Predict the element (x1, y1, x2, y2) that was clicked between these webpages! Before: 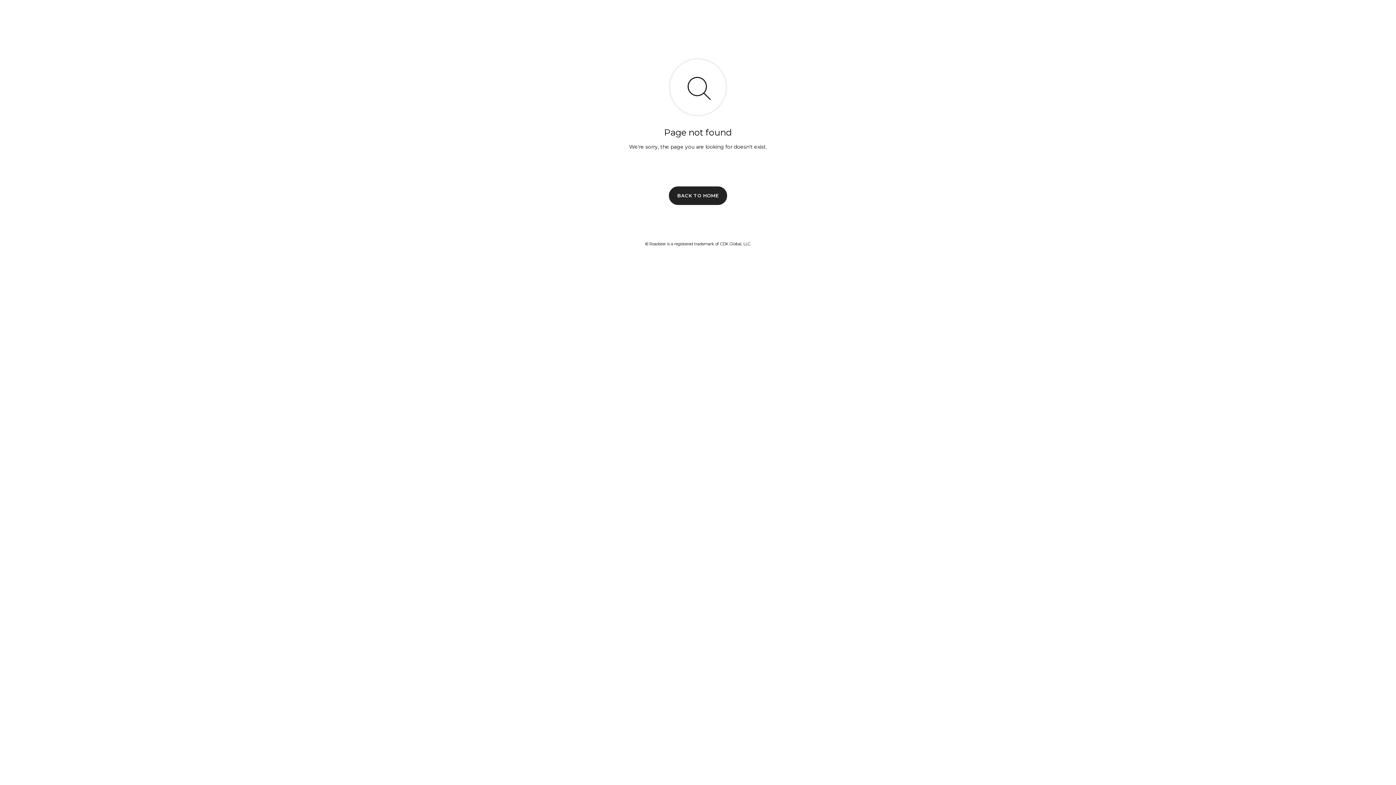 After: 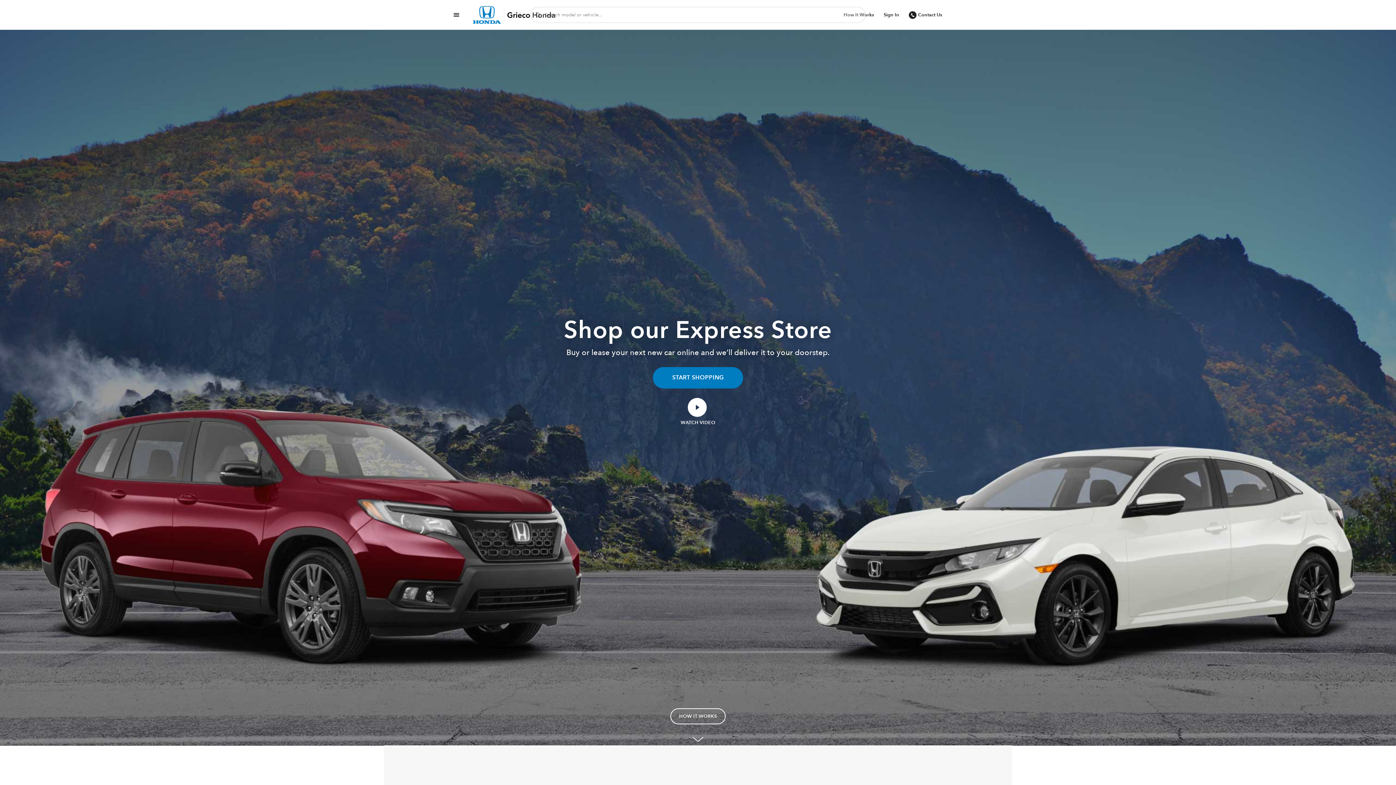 Action: bbox: (669, 186, 727, 204) label: BACK TO HOME